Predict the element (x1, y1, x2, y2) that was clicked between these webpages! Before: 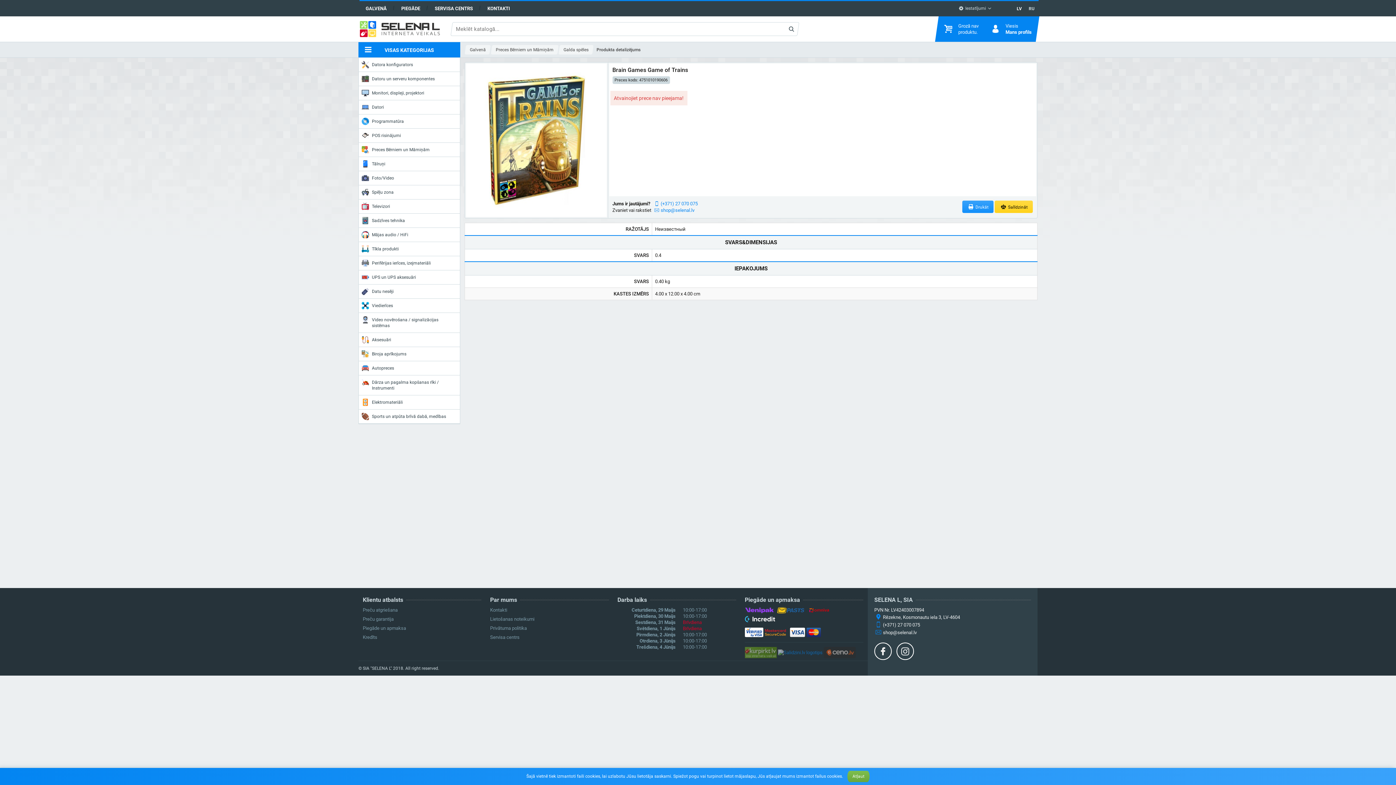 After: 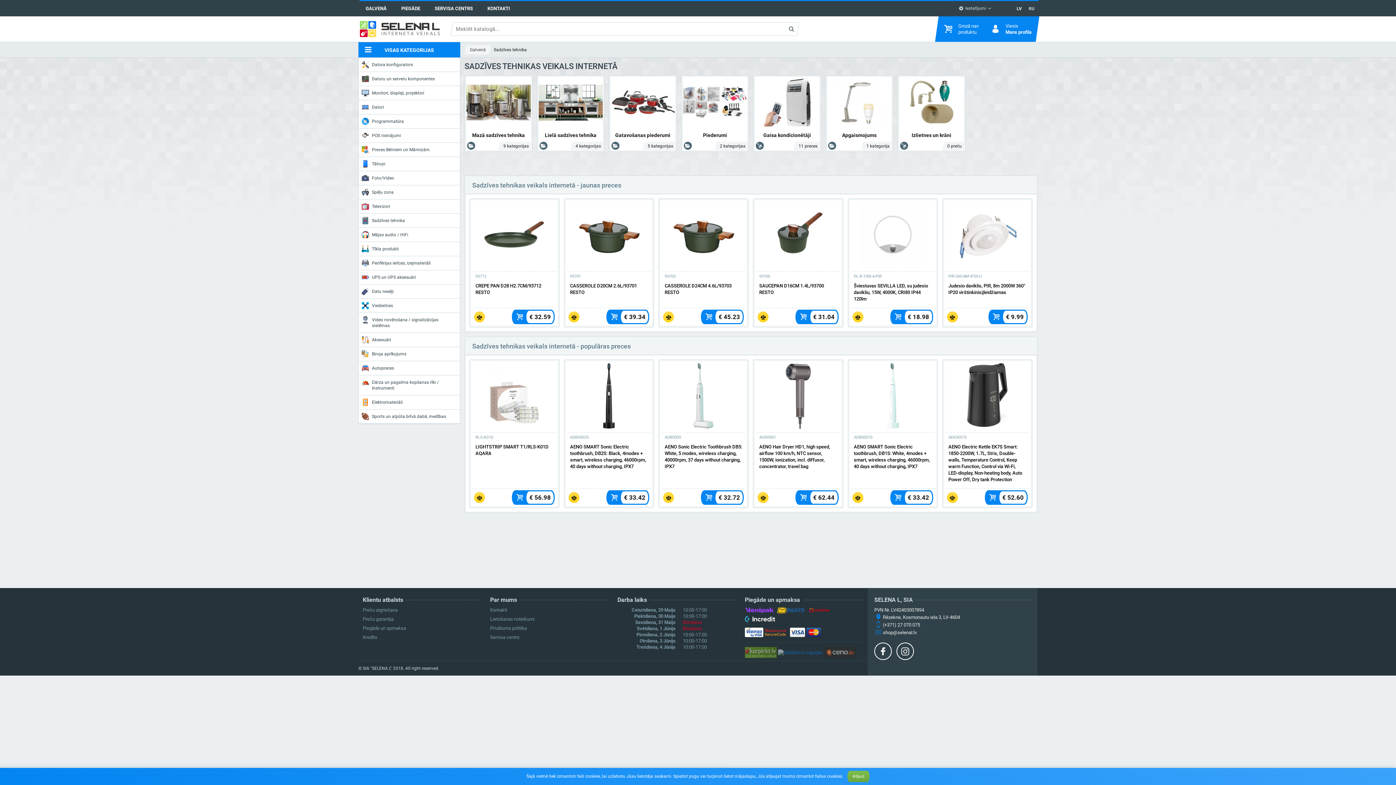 Action: label: Sadzīves tehnika bbox: (358, 213, 460, 227)